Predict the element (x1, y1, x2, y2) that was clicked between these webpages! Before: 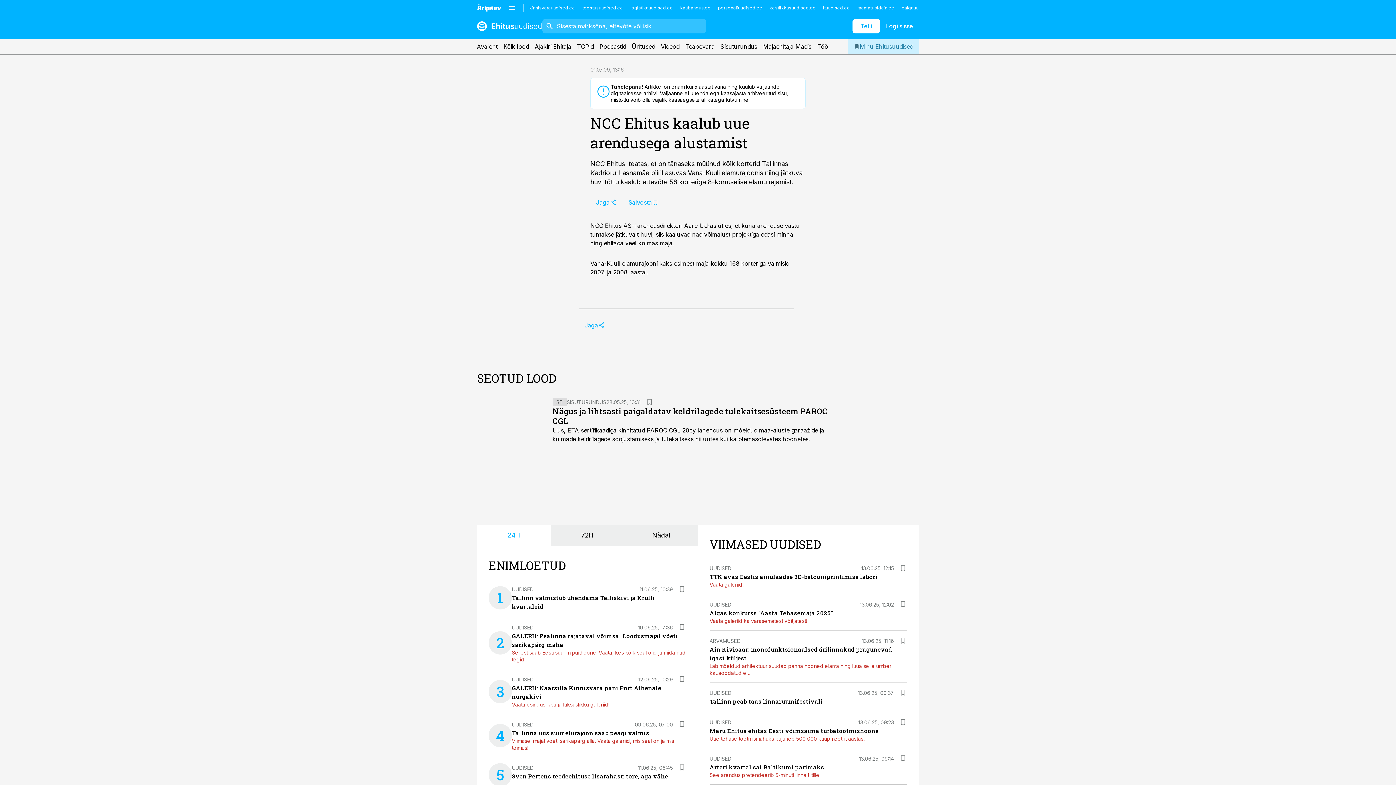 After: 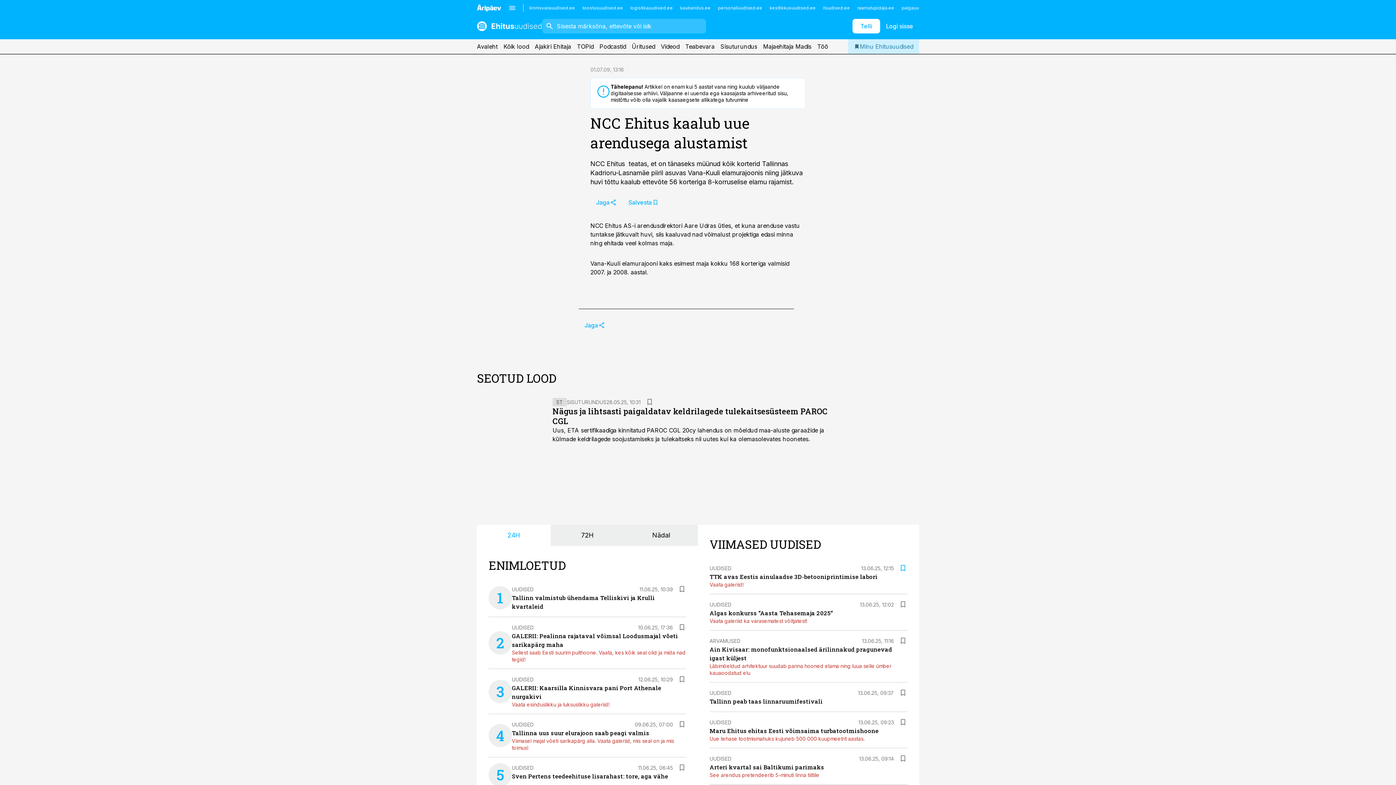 Action: bbox: (898, 564, 907, 572)